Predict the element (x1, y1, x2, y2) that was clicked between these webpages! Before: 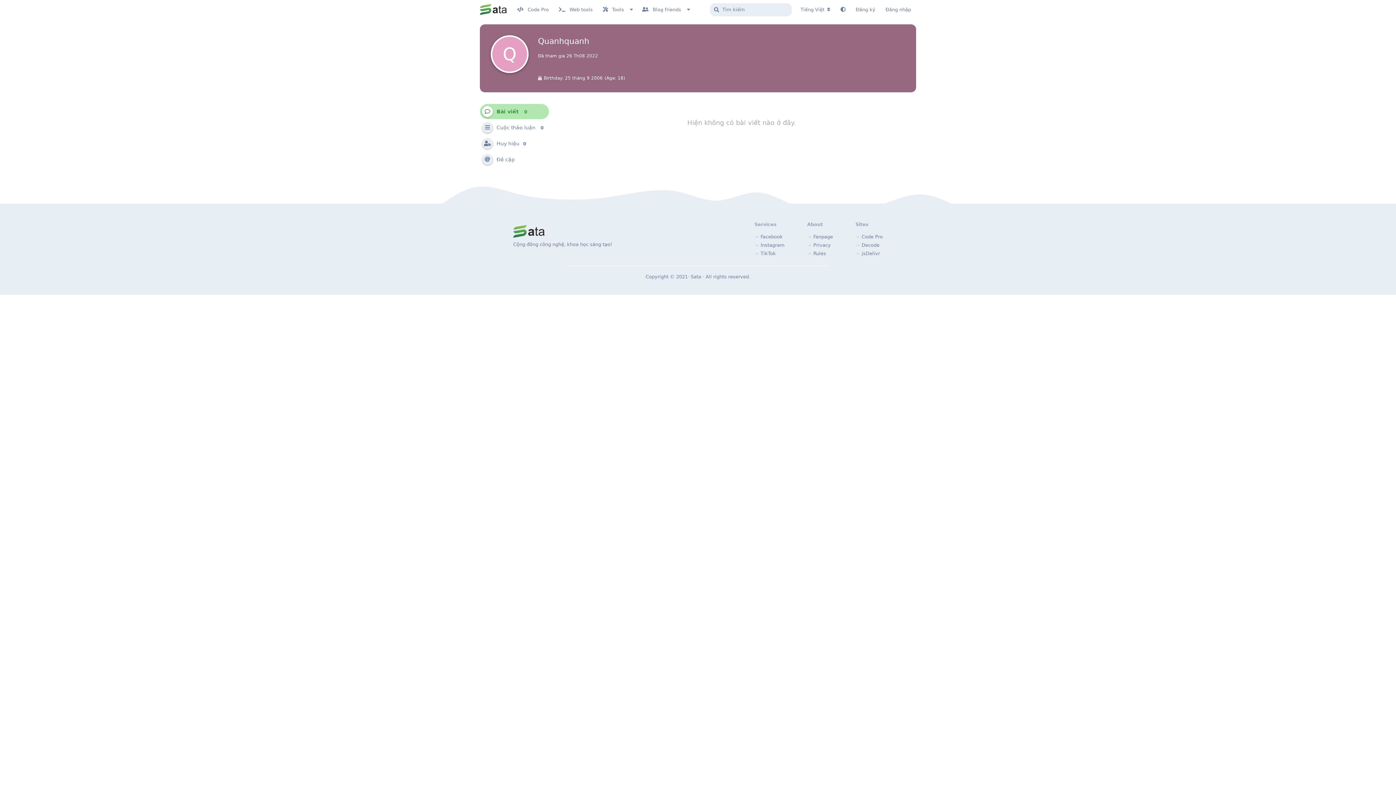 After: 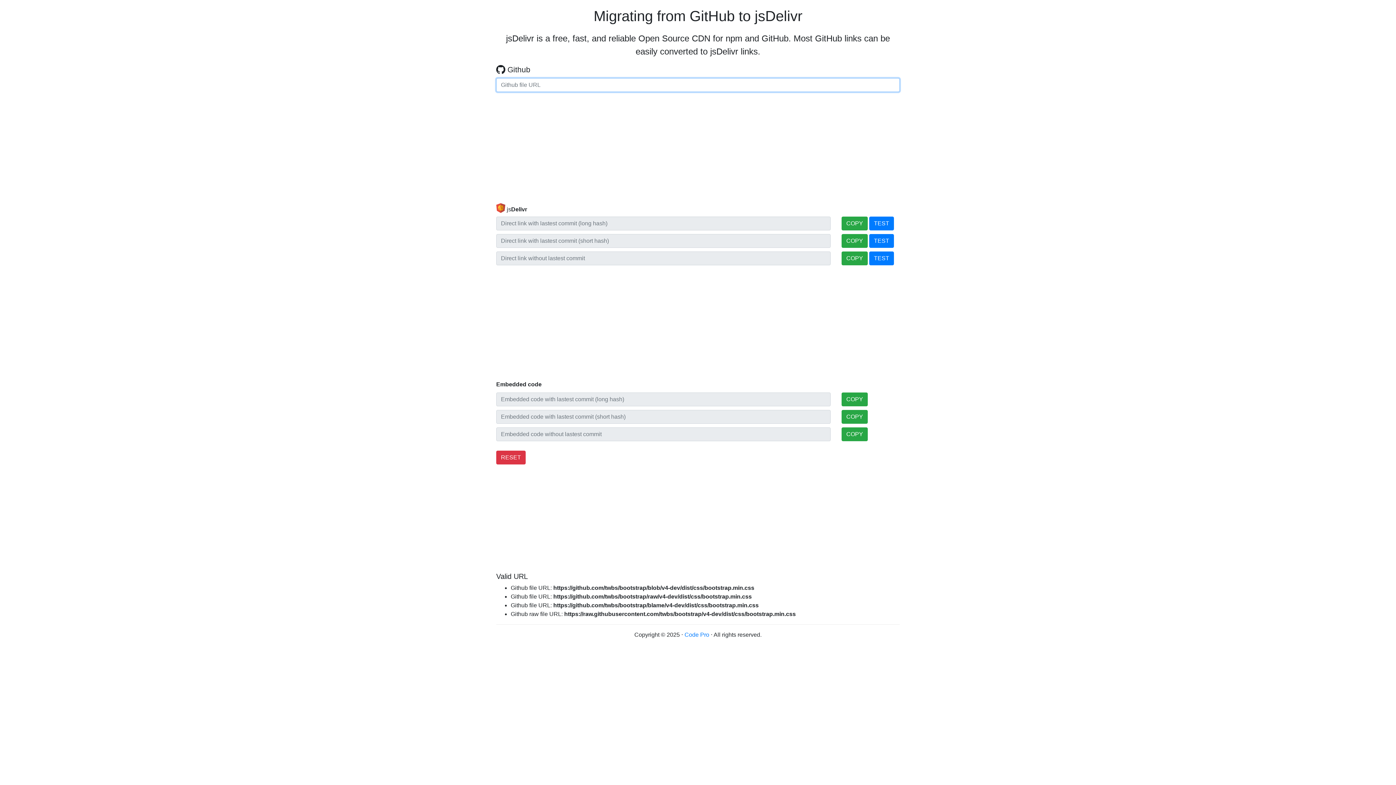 Action: label: jsDelivr bbox: (861, 250, 880, 256)